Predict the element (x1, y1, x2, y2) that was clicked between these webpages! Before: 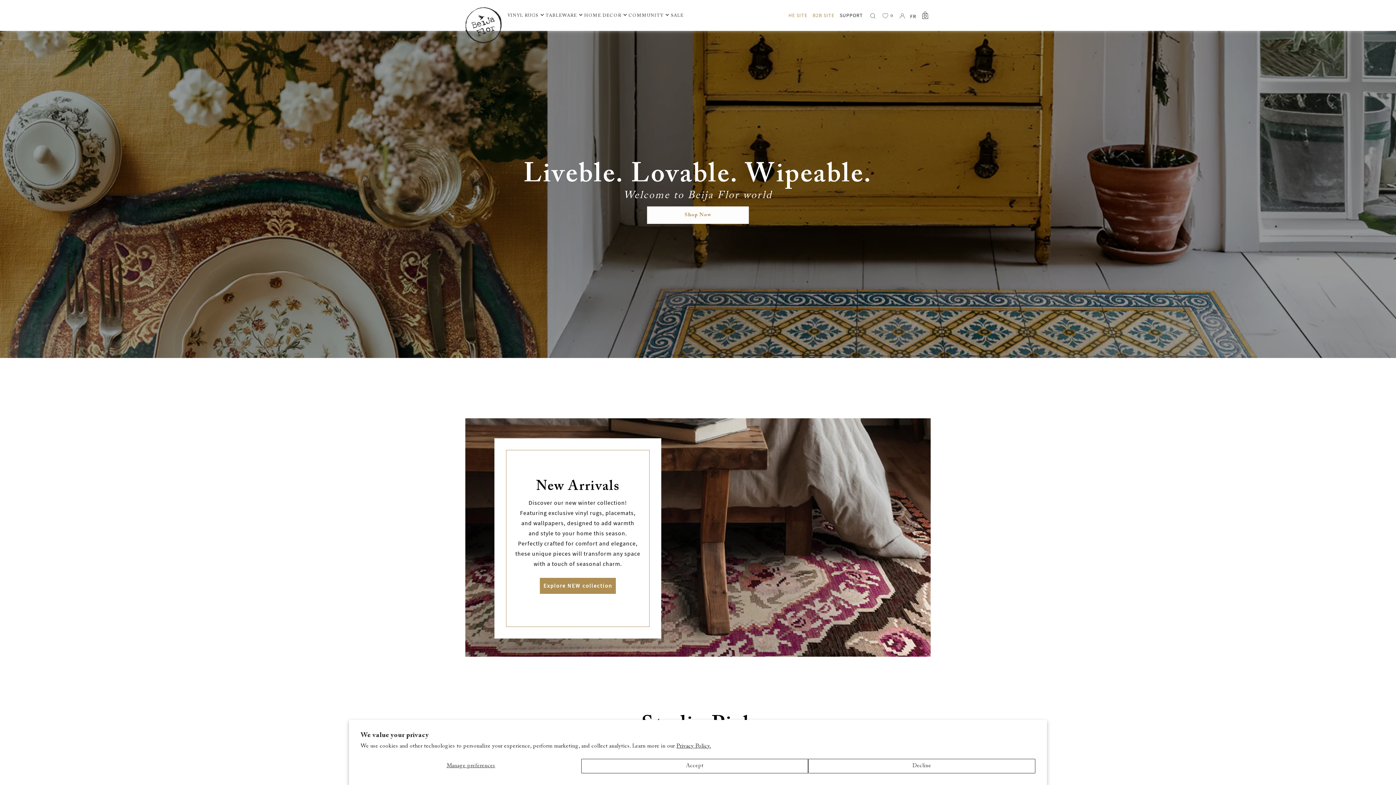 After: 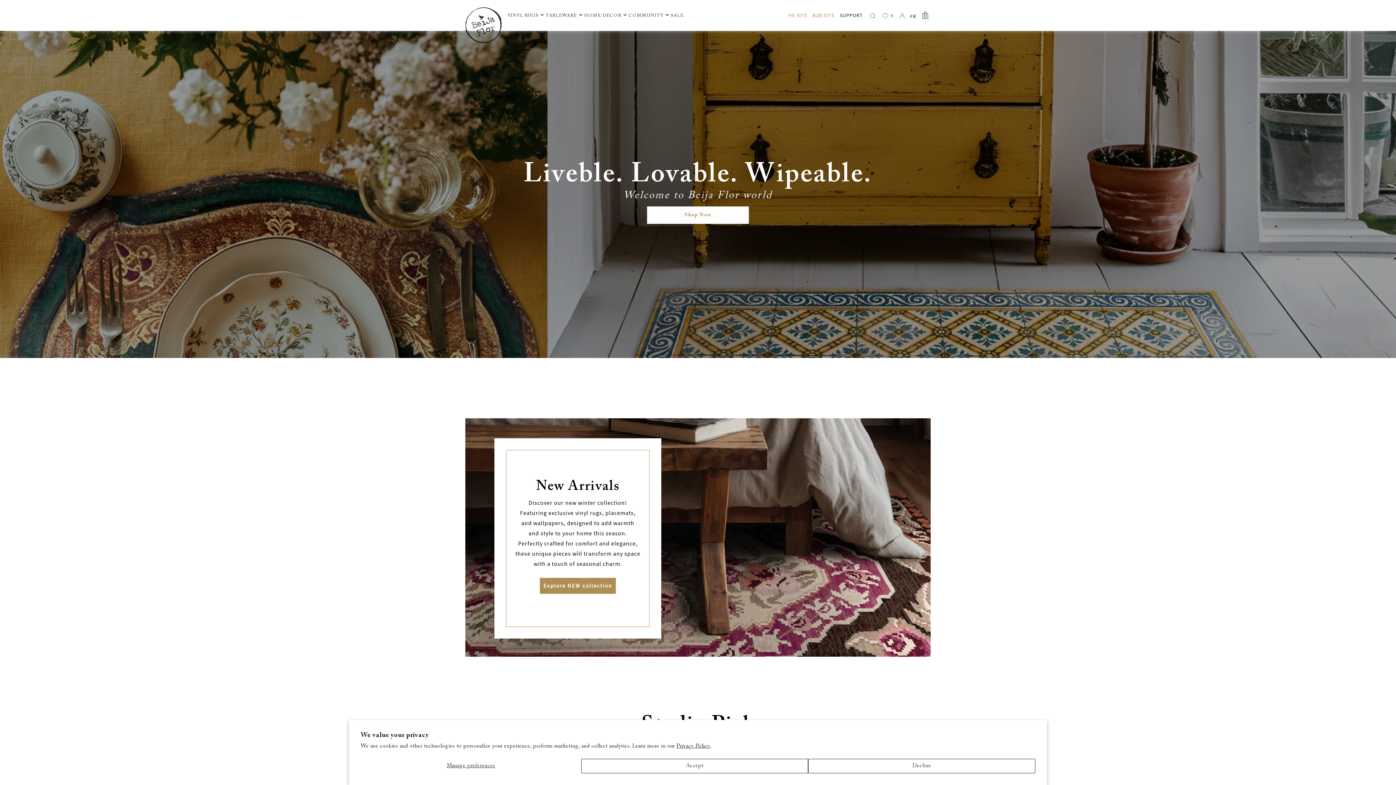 Action: bbox: (465, 0, 501, 43)